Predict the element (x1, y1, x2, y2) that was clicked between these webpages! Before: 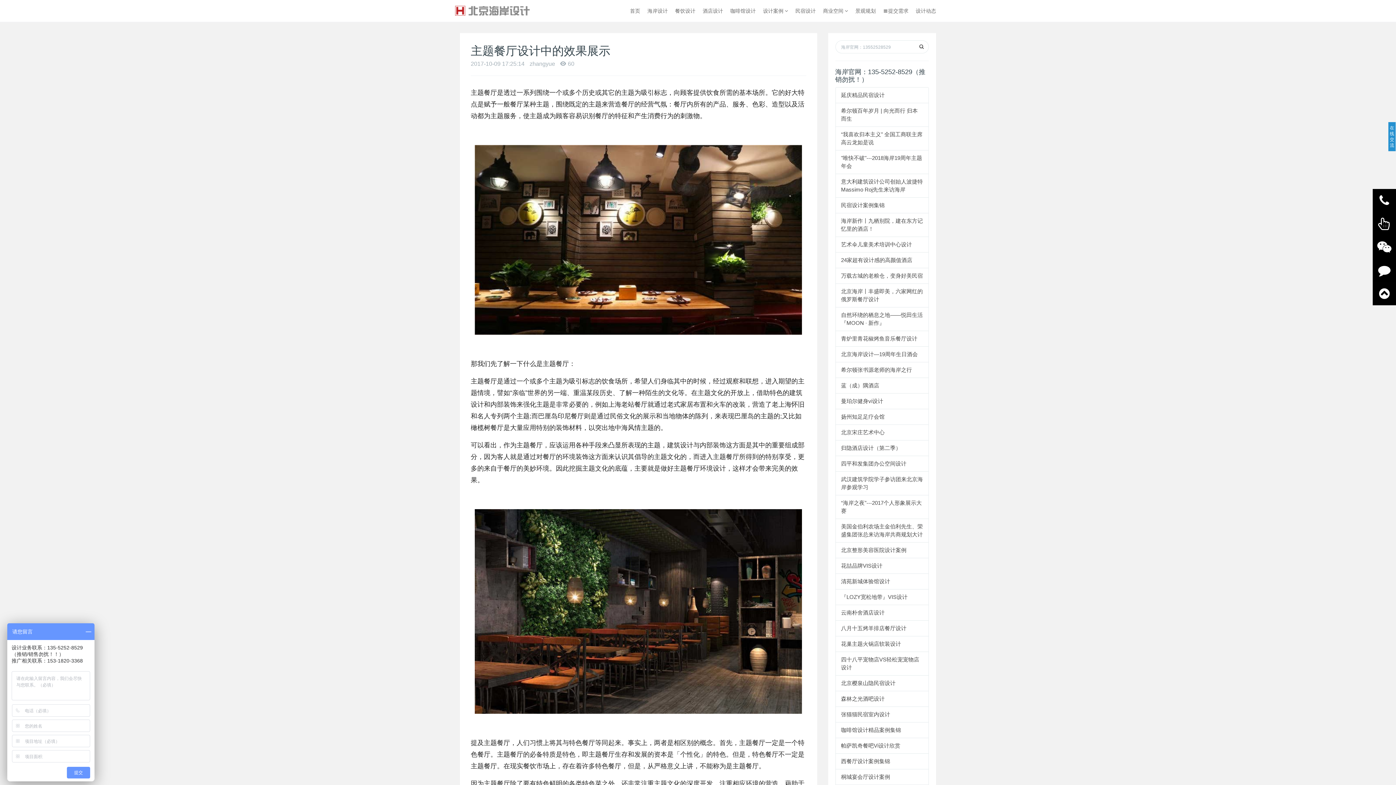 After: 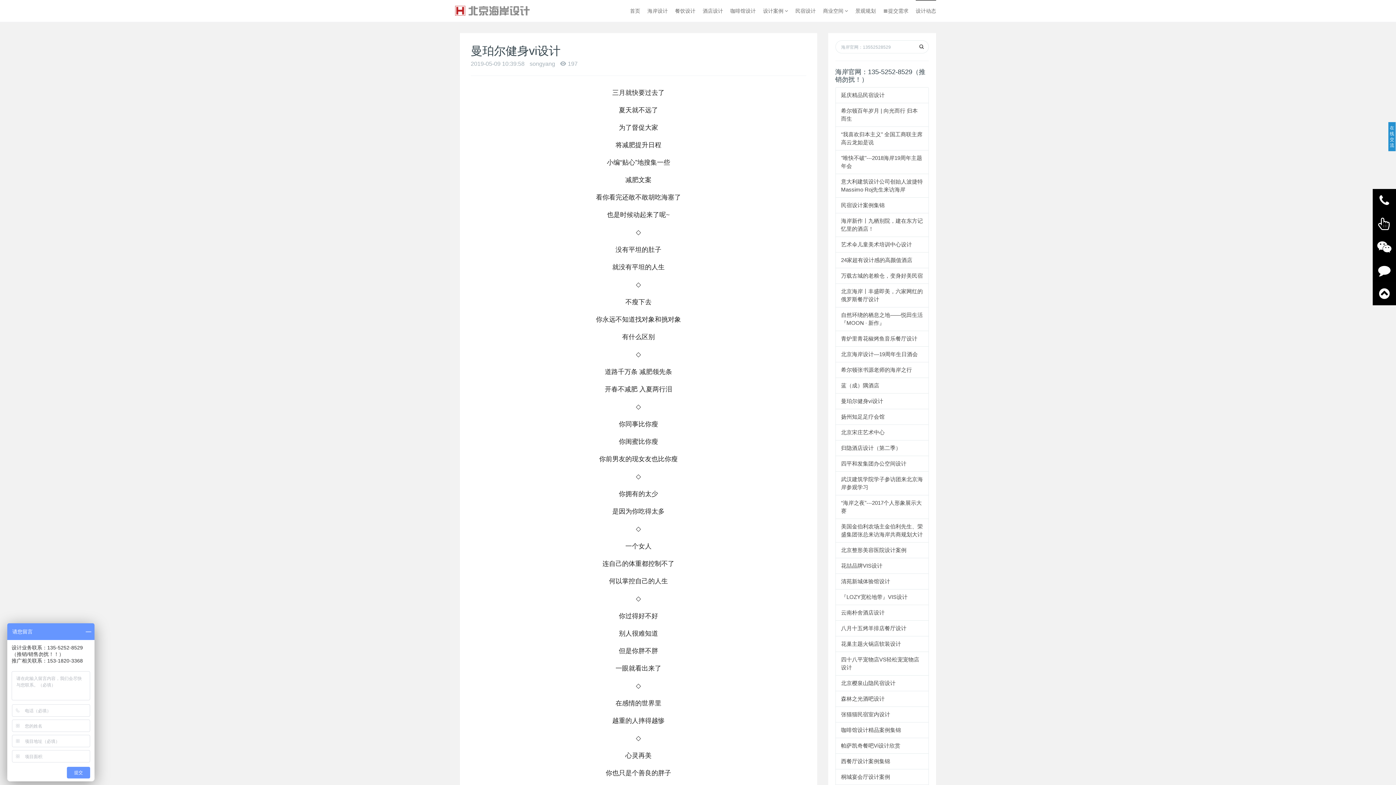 Action: bbox: (841, 398, 883, 404) label: 曼珀尔健身vi设计